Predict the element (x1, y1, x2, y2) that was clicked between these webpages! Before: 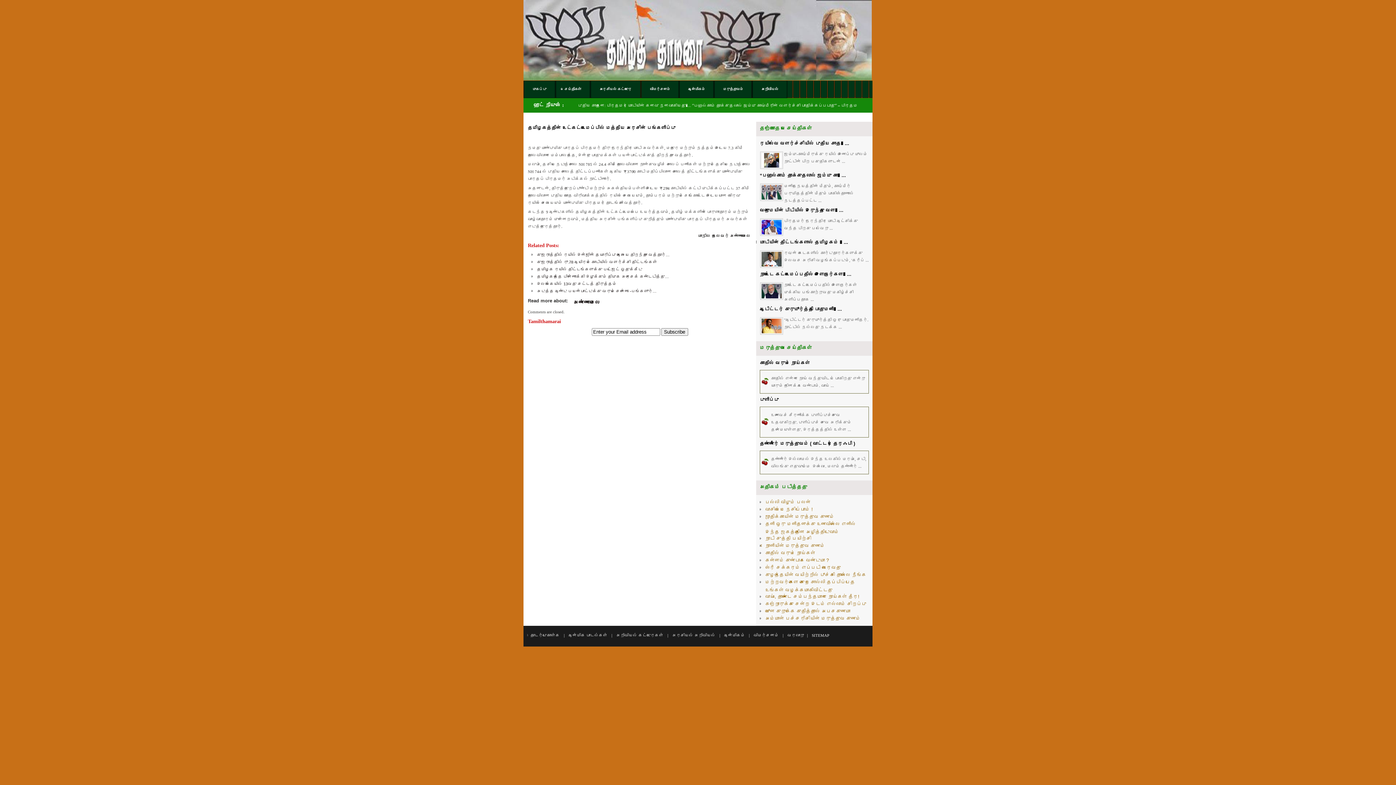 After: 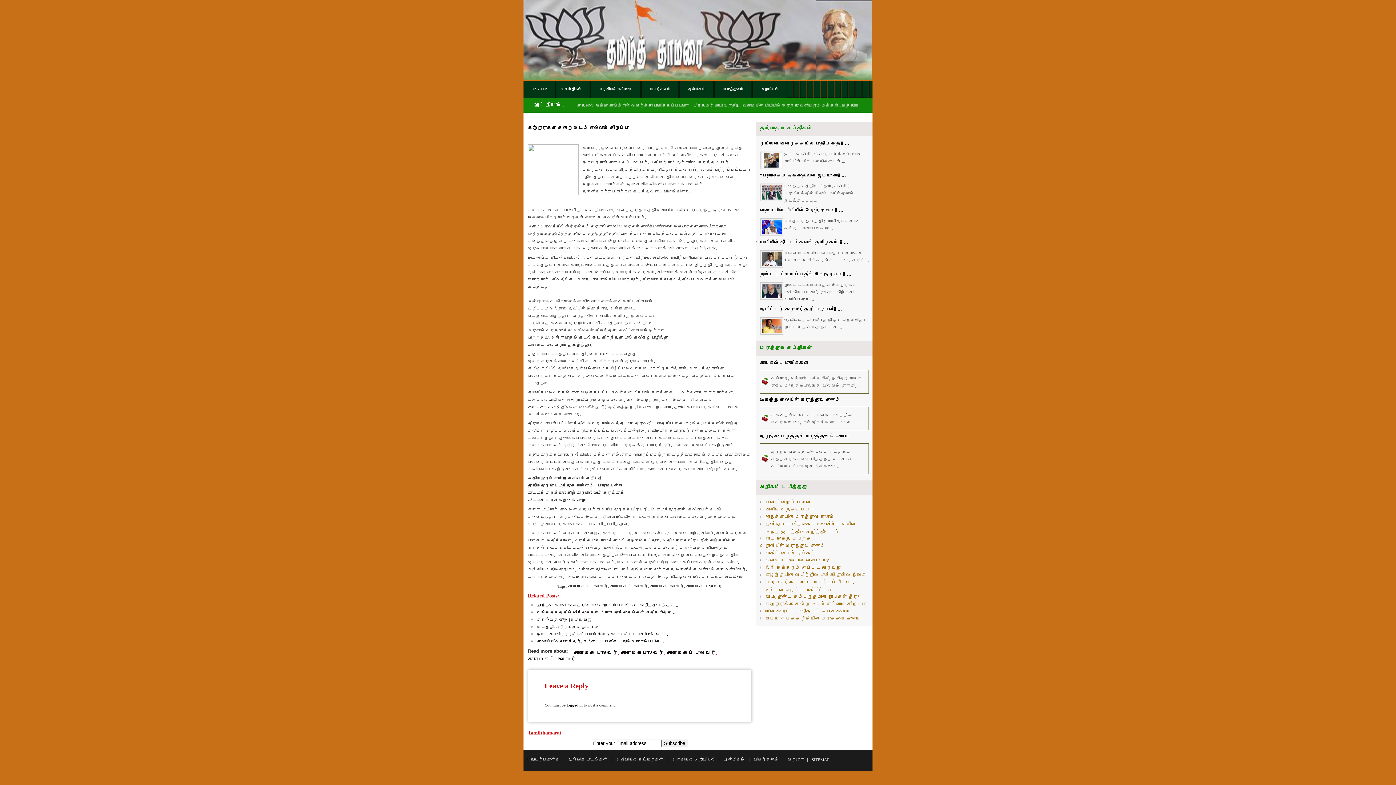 Action: label: கற்றோருக்கு சென்ற இடம் எல்லாம் சிறப்பு bbox: (765, 601, 866, 606)